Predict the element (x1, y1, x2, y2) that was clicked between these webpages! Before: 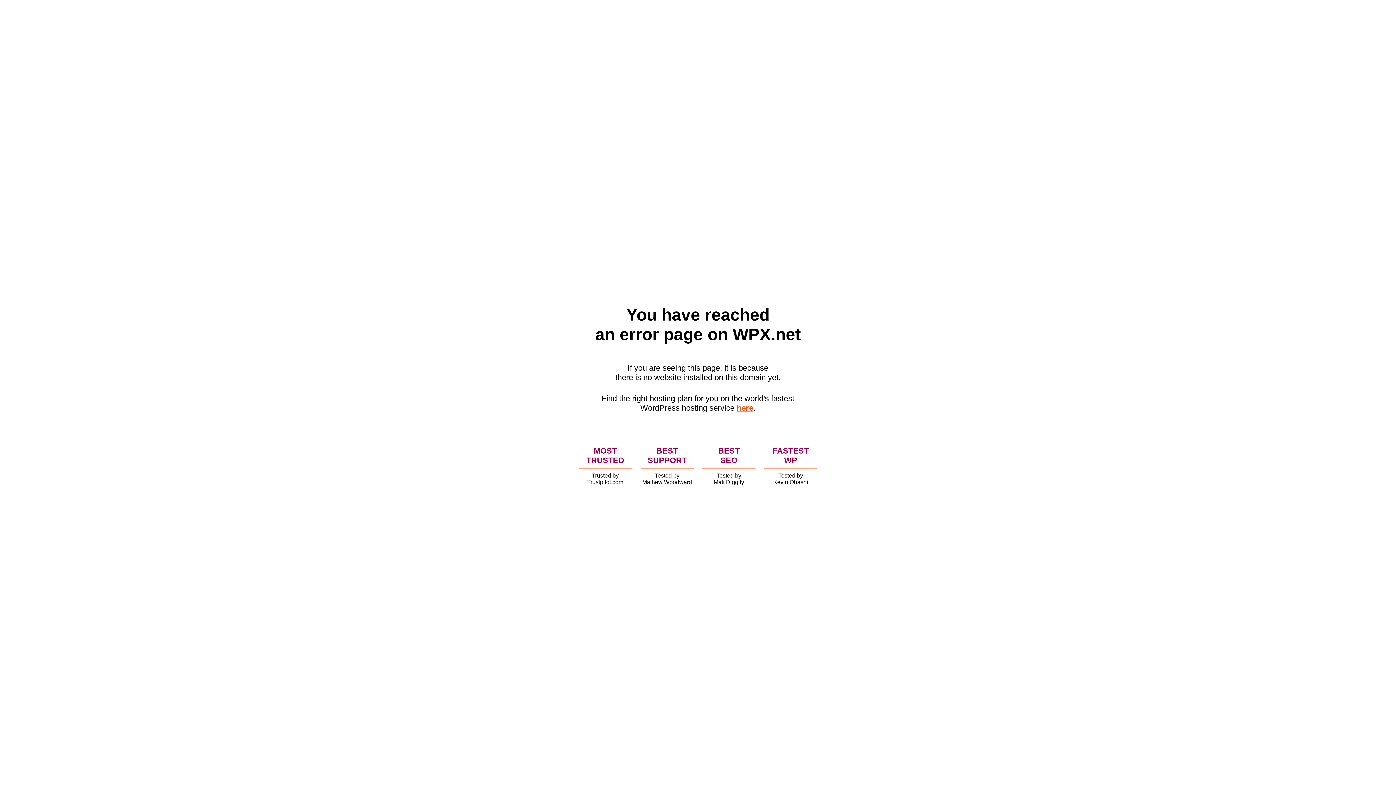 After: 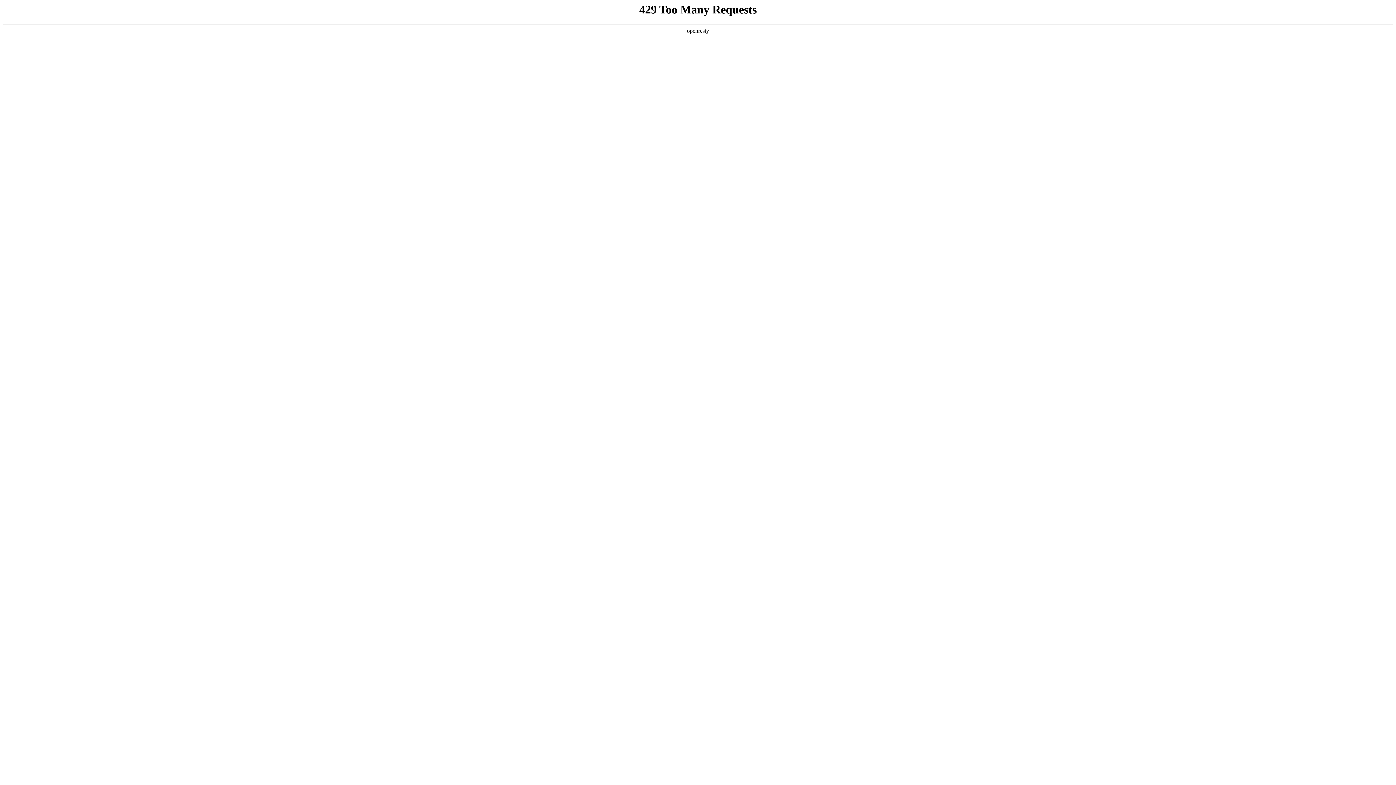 Action: label: here bbox: (736, 403, 753, 412)